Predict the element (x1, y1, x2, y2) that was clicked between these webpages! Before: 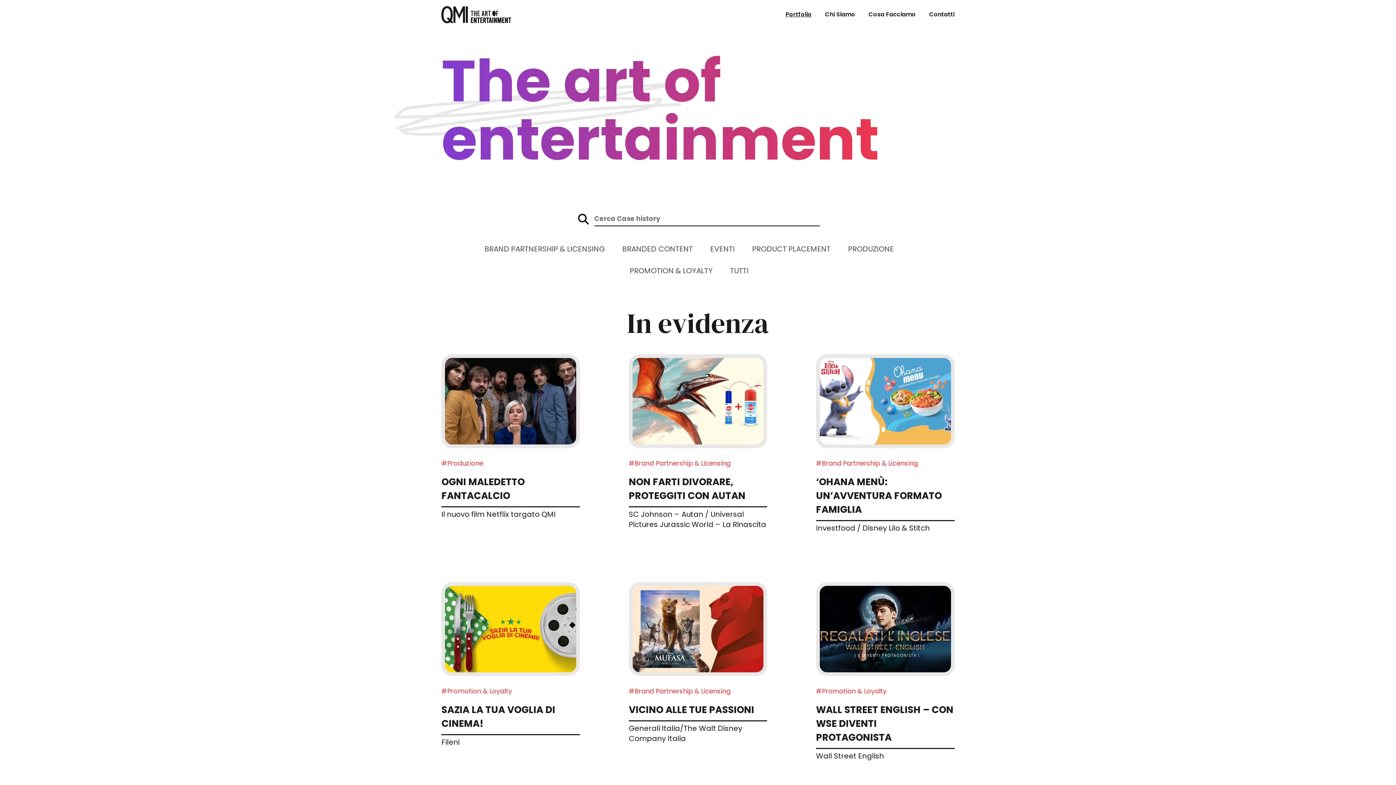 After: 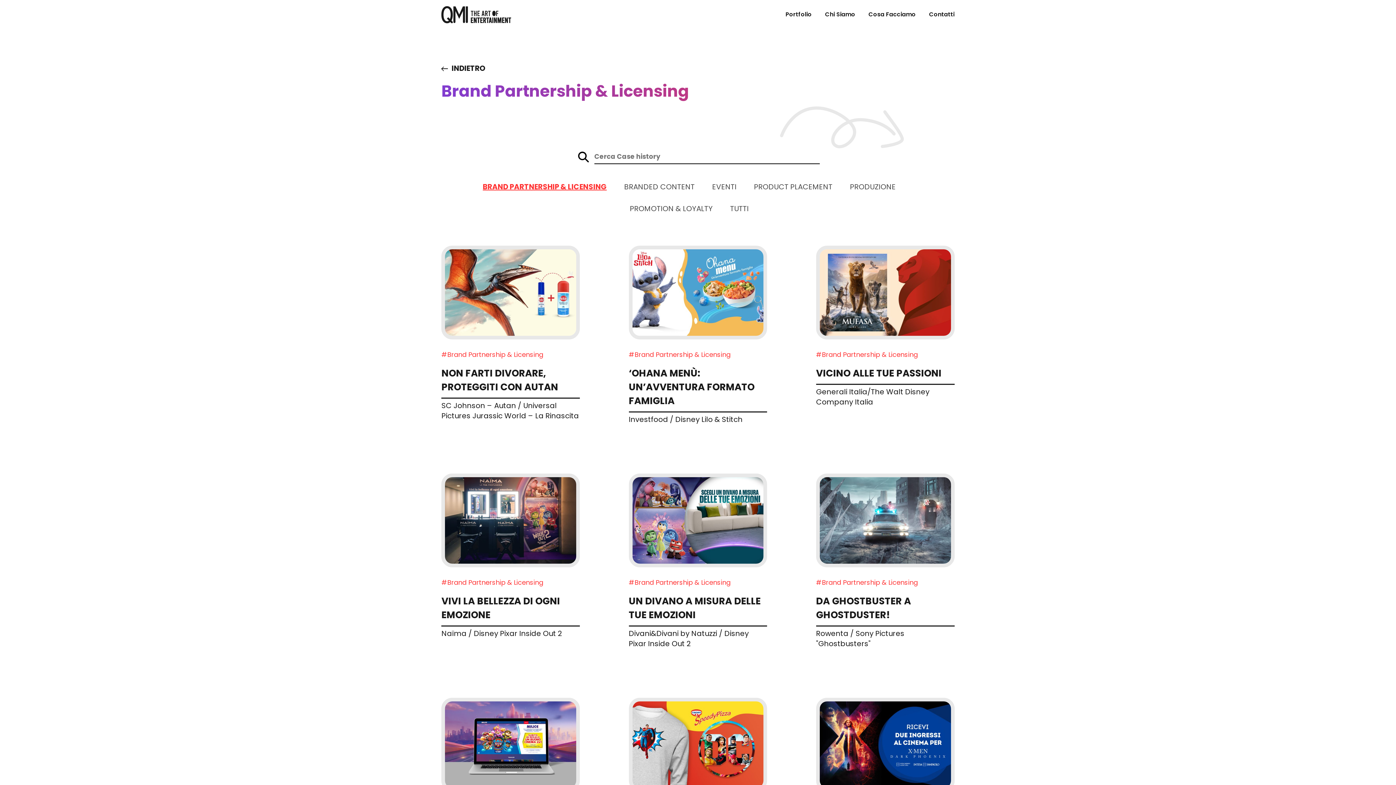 Action: bbox: (484, 244, 605, 254) label: Guarda i progetti in: Brand Partnership & Licensing